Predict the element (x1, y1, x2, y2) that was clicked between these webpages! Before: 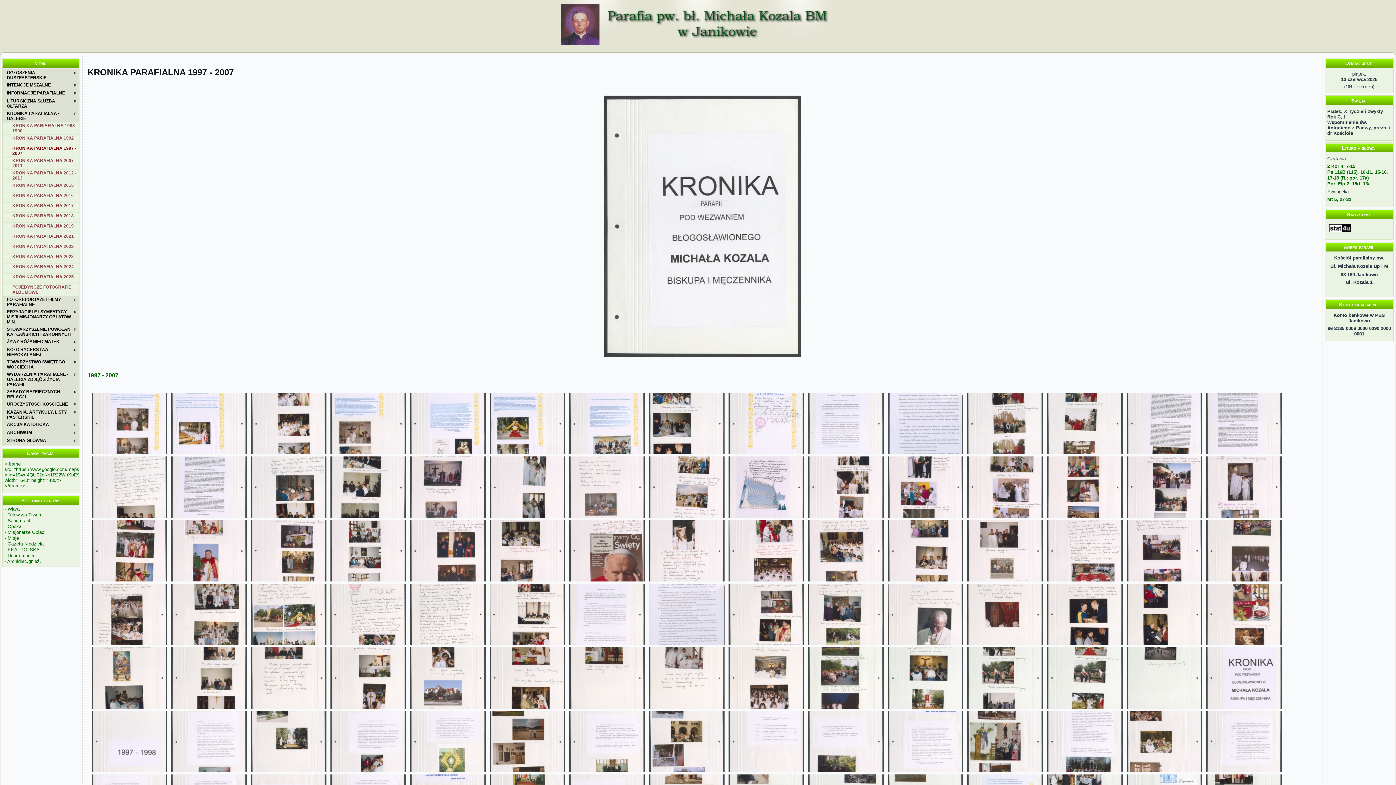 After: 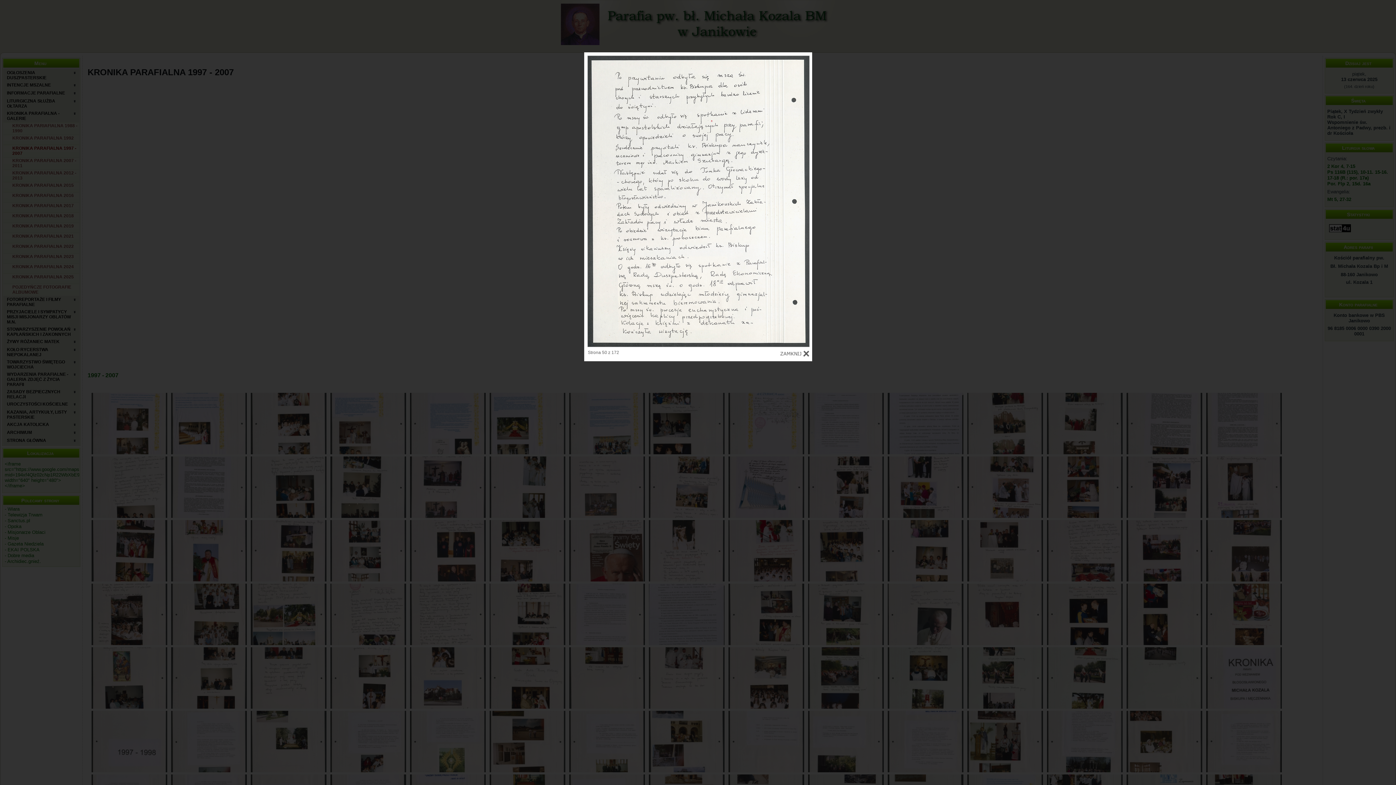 Action: bbox: (410, 641, 485, 646)